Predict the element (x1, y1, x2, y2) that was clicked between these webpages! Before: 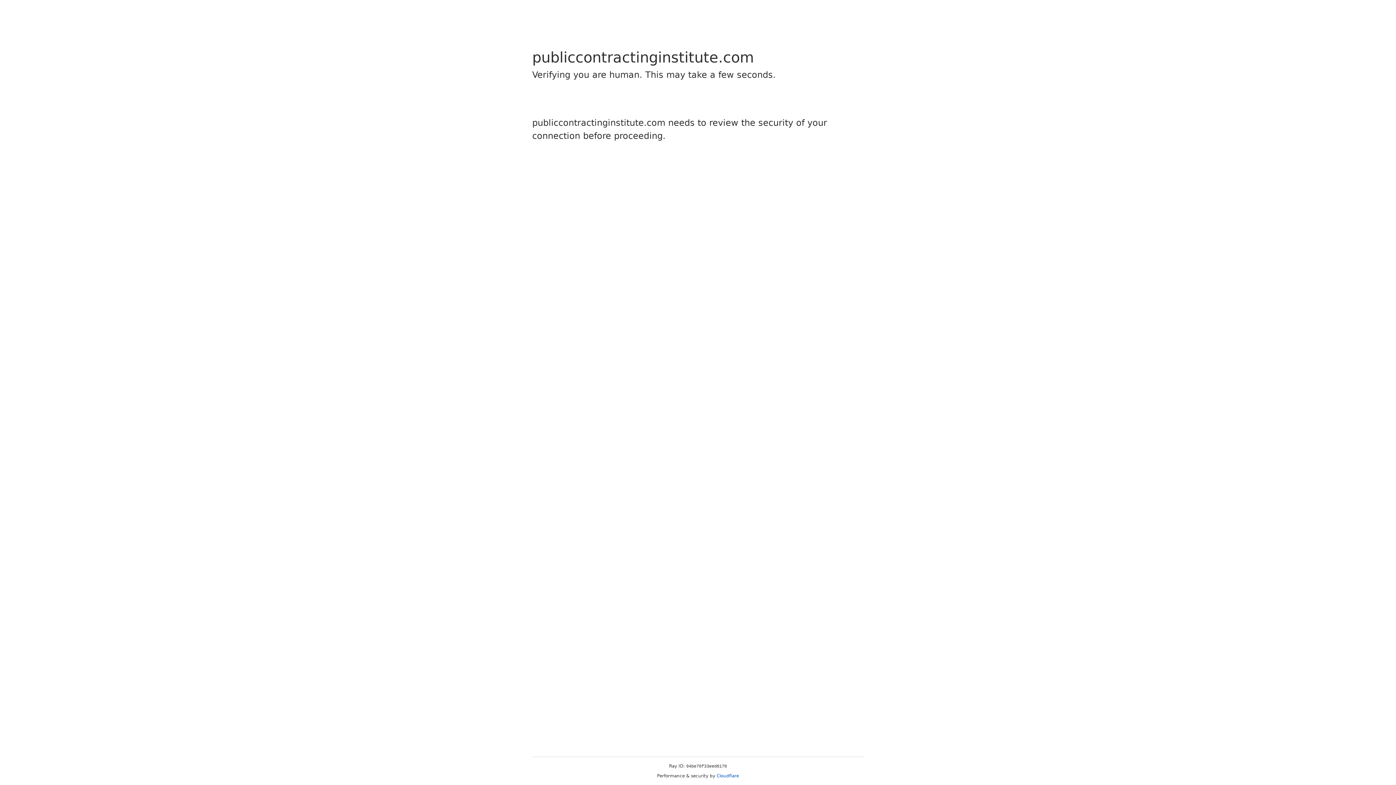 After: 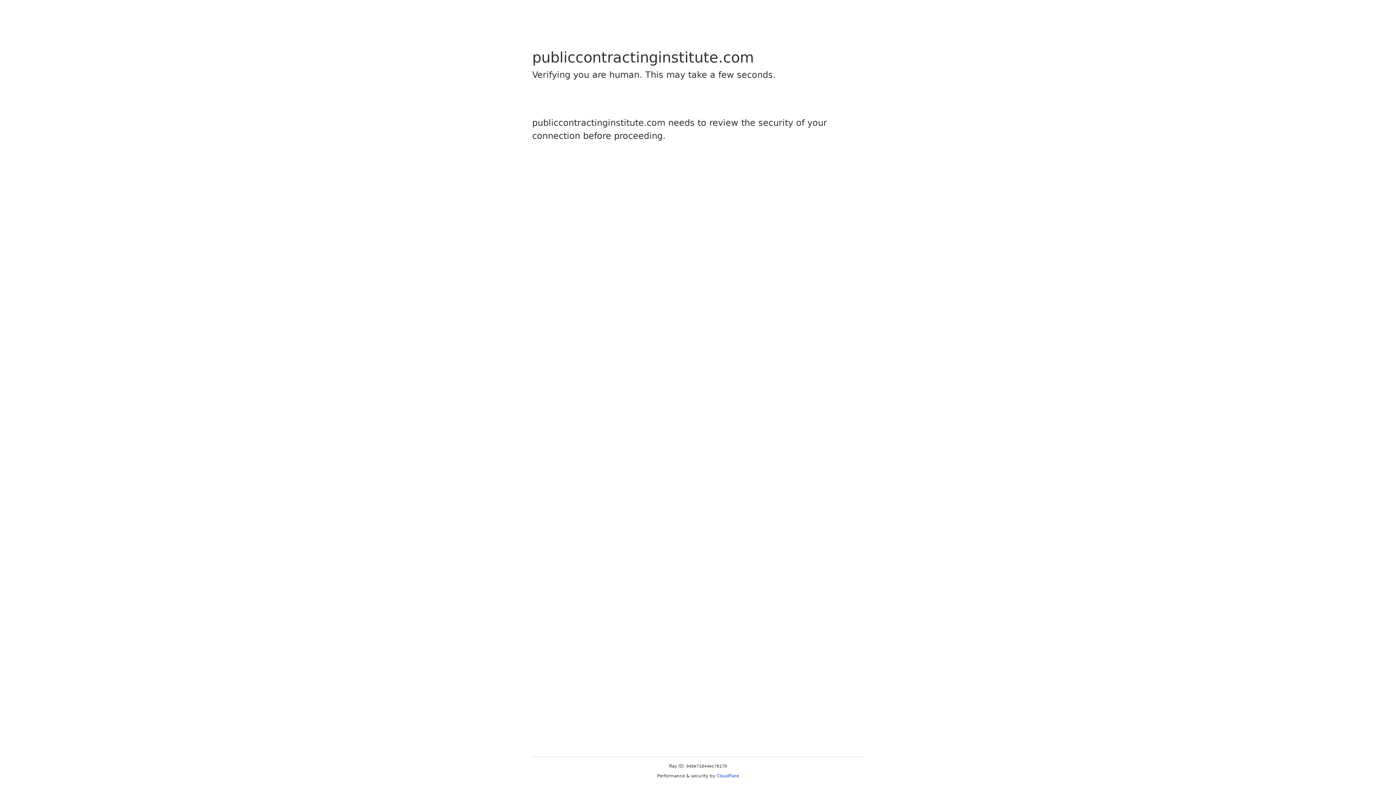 Action: bbox: (716, 773, 739, 778) label: Cloudflare